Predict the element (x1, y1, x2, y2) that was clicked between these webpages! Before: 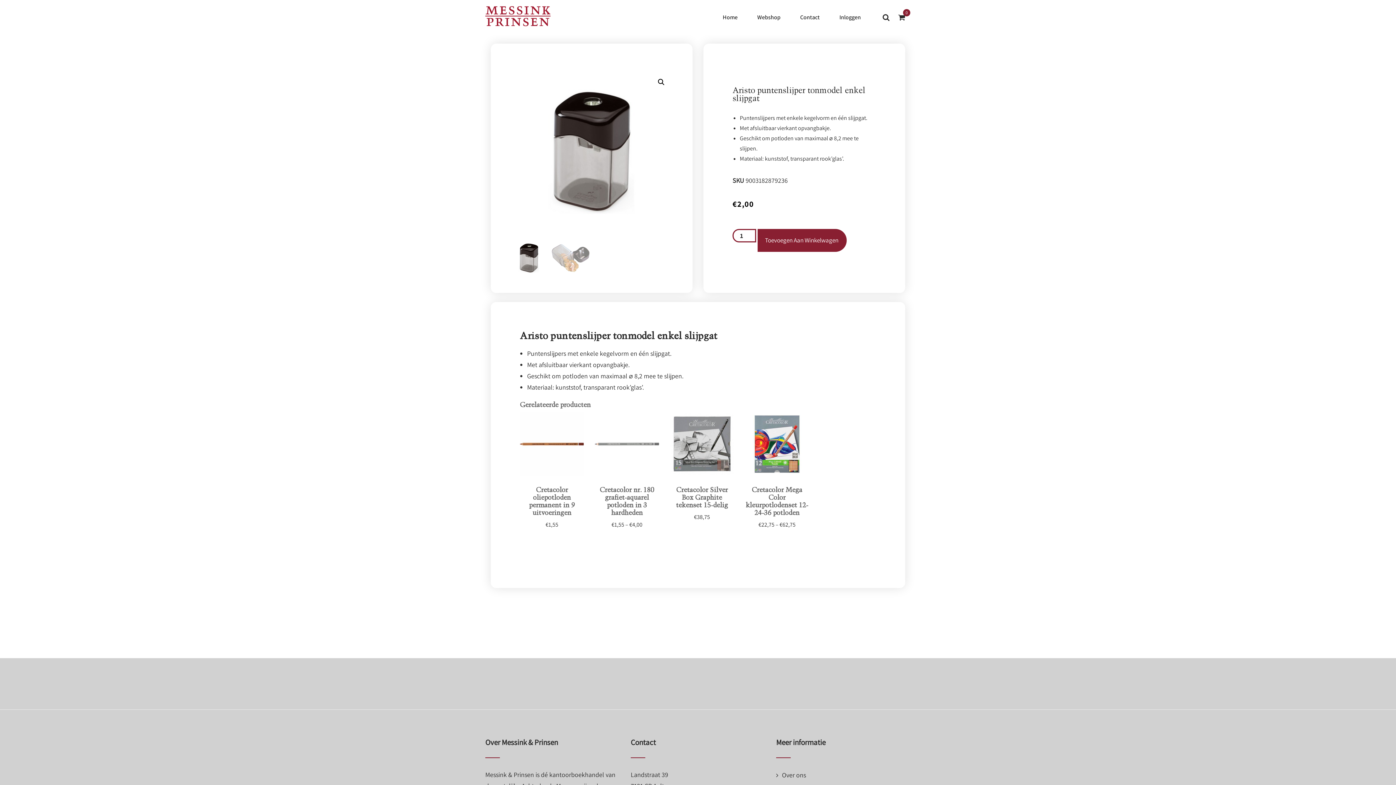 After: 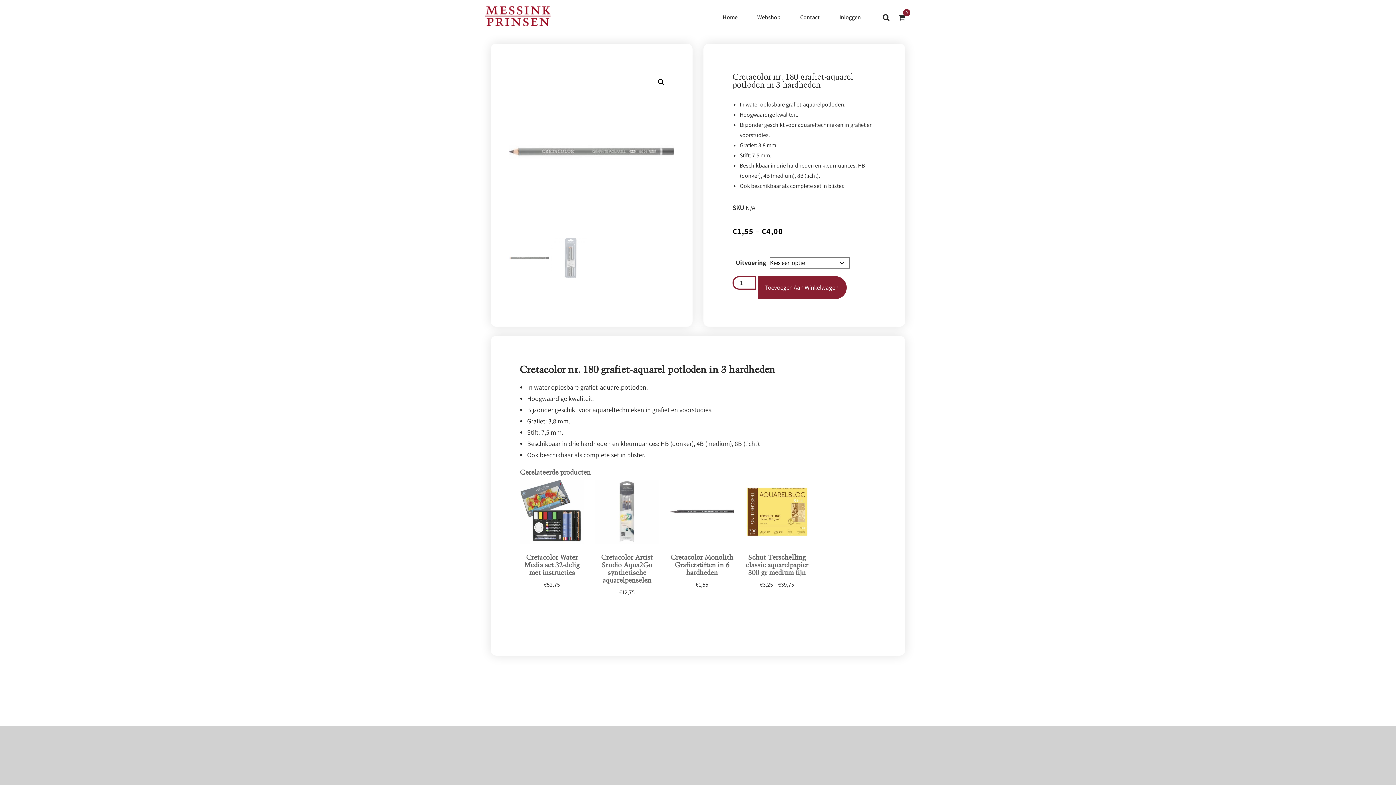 Action: bbox: (595, 412, 659, 530) label: Cretacolor nr. 180 grafiet-aquarel potloden in 3 hardheden
€1,55 – €4,00